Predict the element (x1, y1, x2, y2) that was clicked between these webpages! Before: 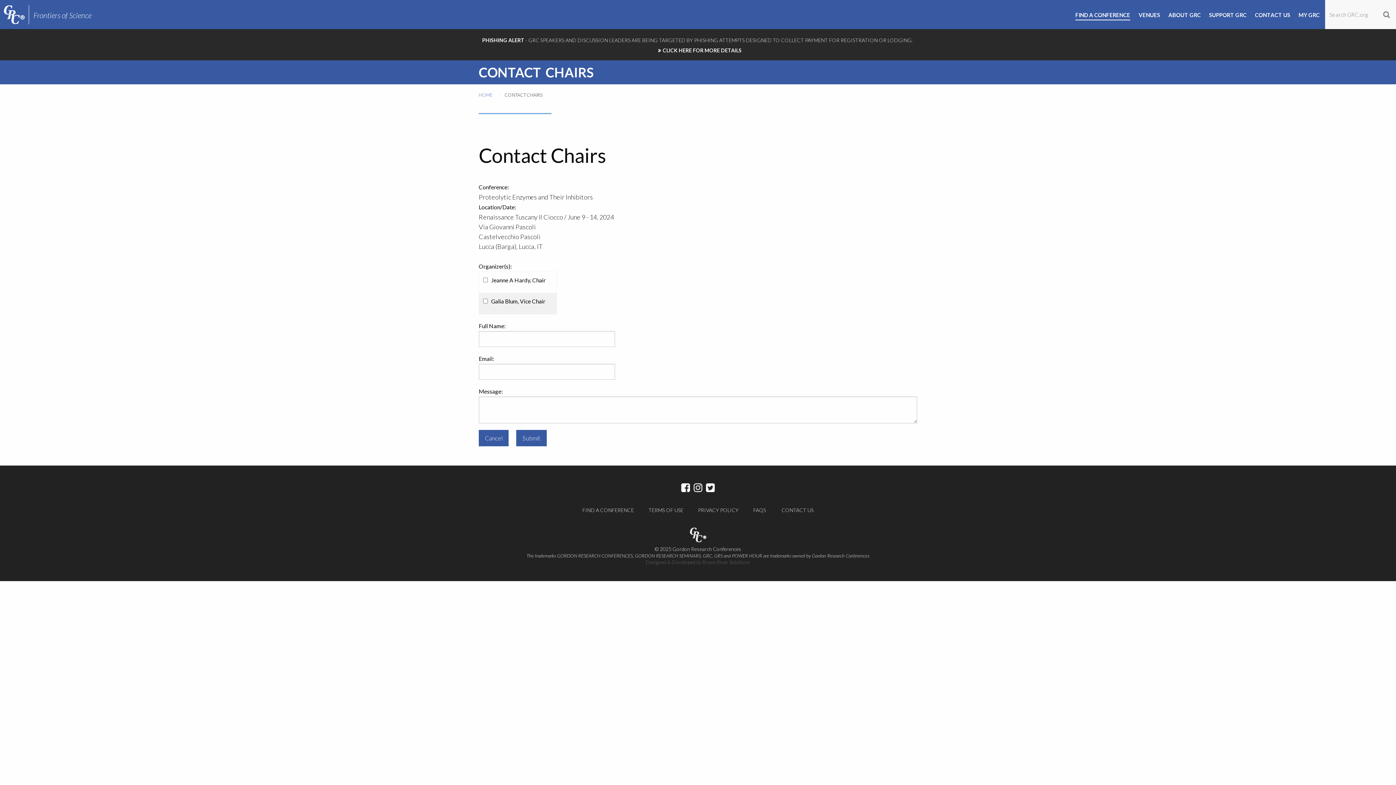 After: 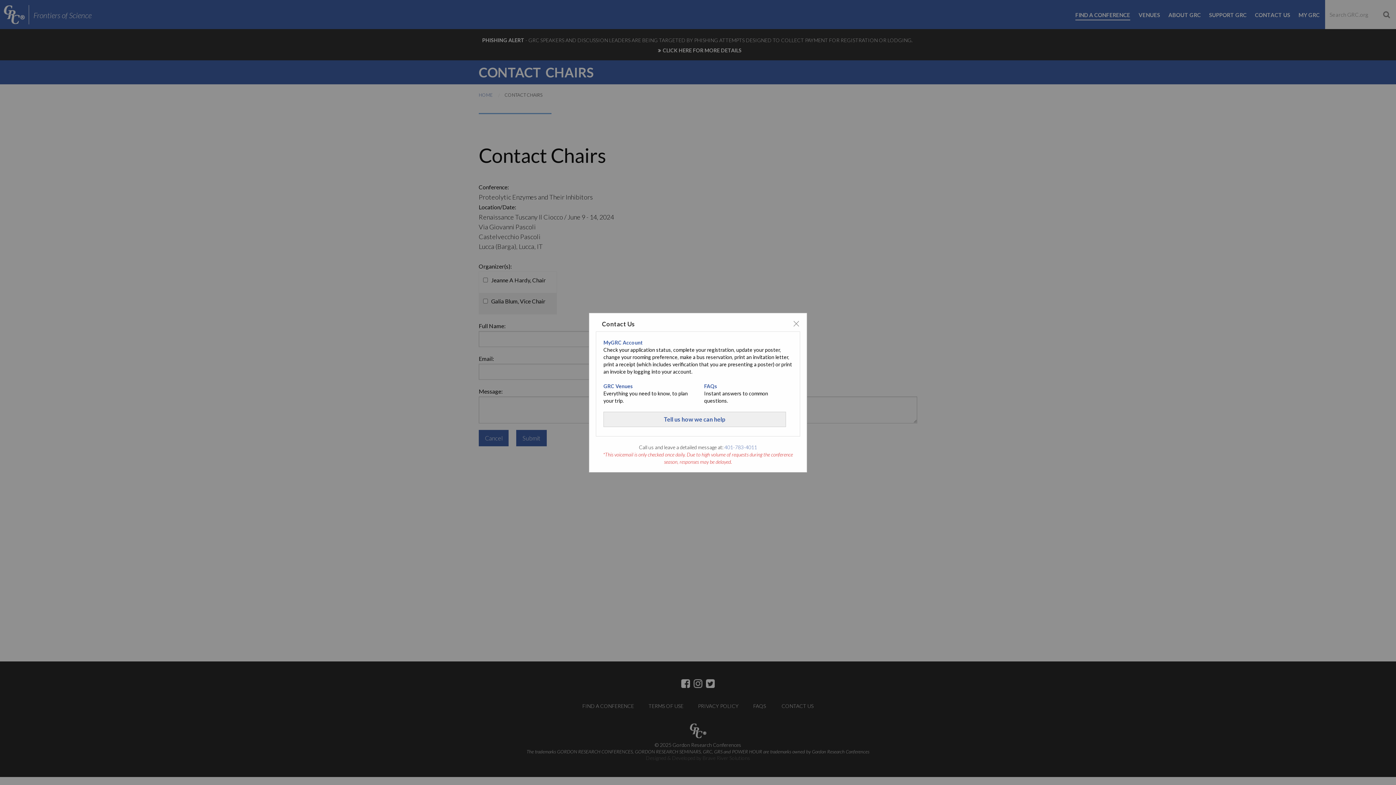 Action: bbox: (781, 507, 813, 513) label: CONTACT US